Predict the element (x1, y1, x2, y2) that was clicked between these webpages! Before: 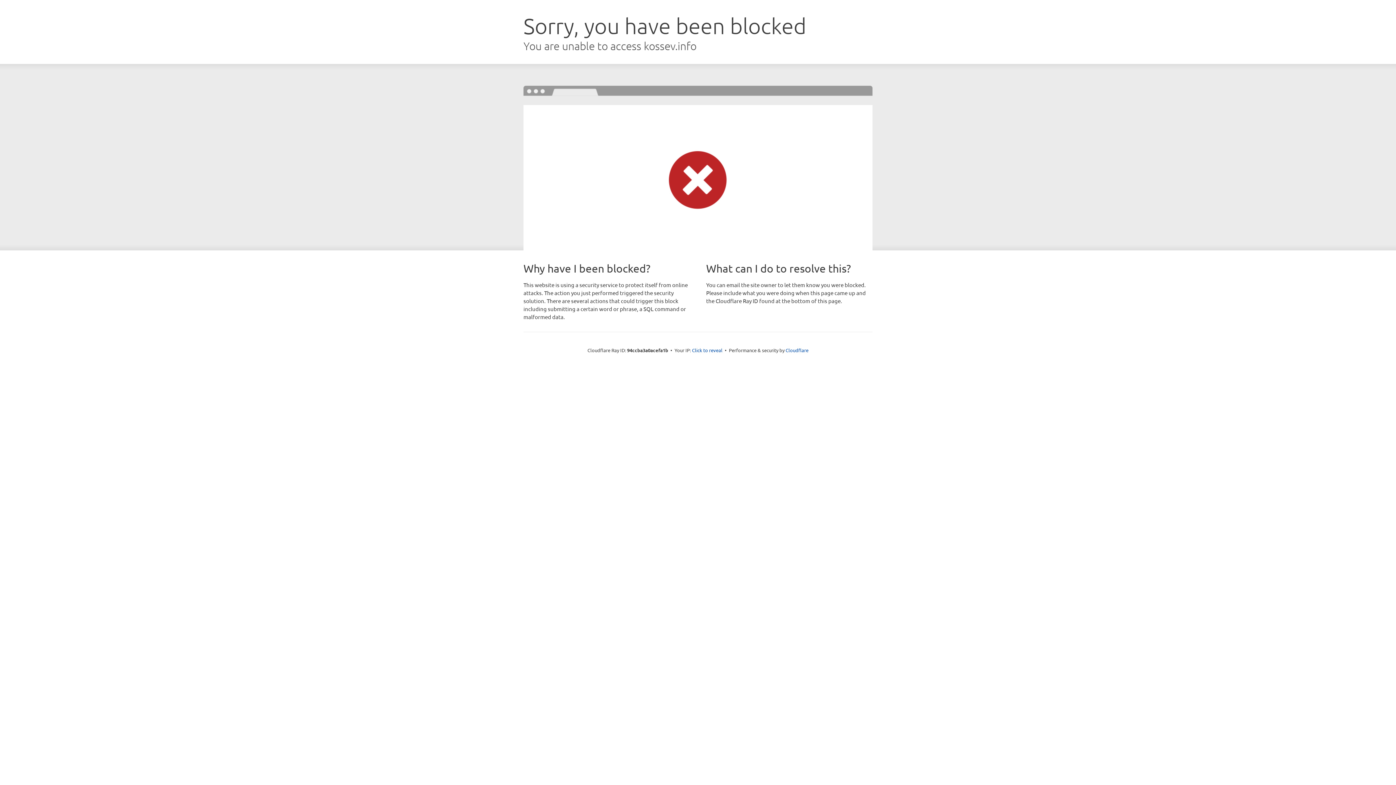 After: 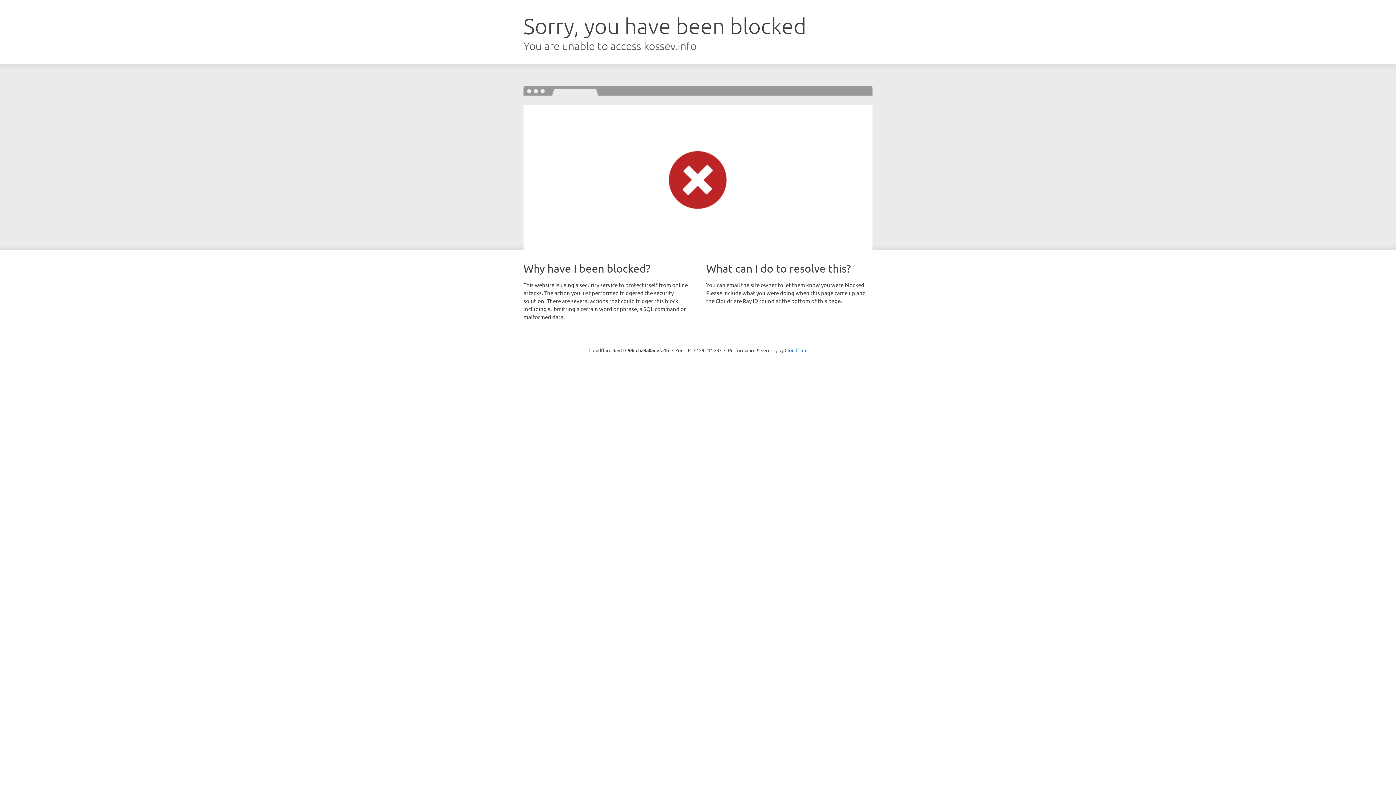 Action: label: Click to reveal bbox: (692, 346, 722, 353)